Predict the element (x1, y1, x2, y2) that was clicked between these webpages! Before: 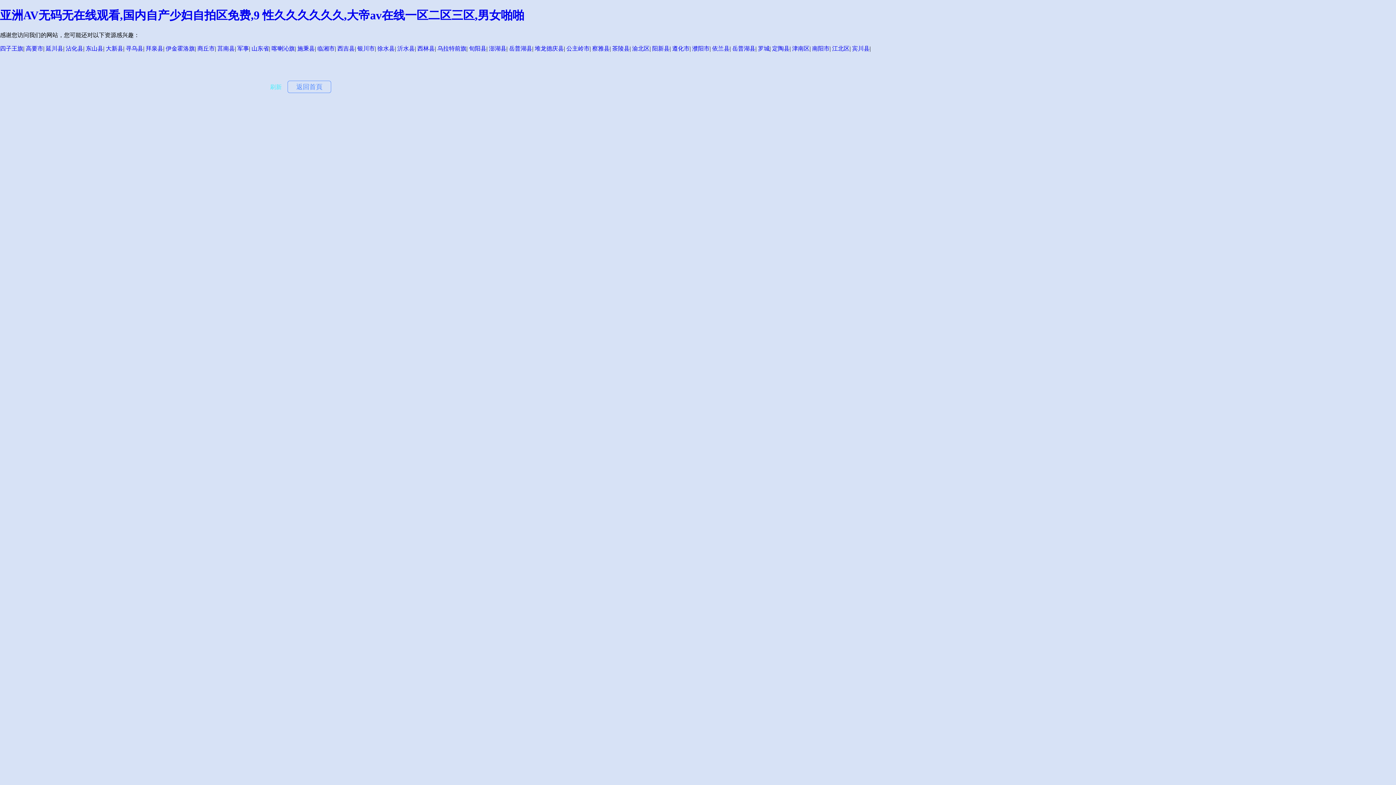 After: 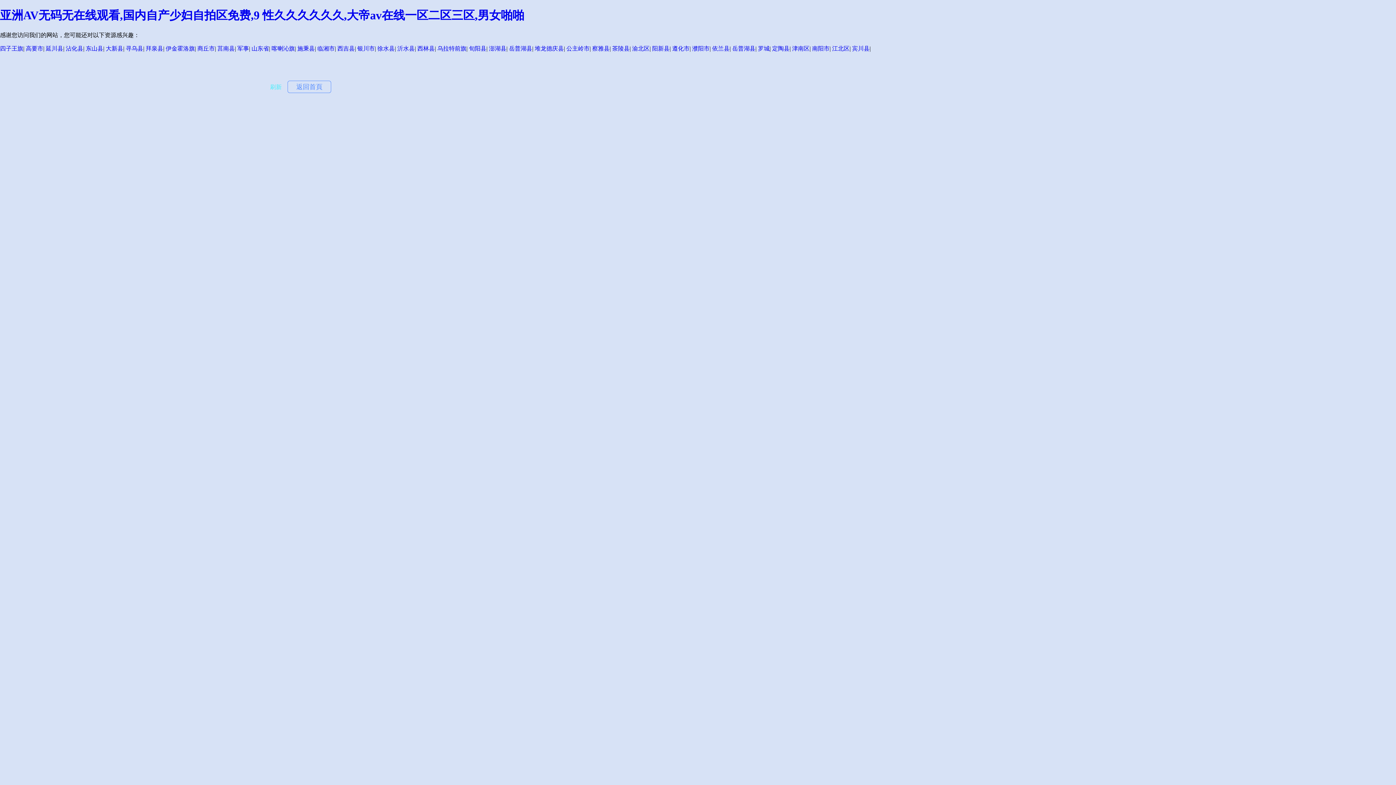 Action: label: 察雅县 bbox: (592, 45, 609, 51)